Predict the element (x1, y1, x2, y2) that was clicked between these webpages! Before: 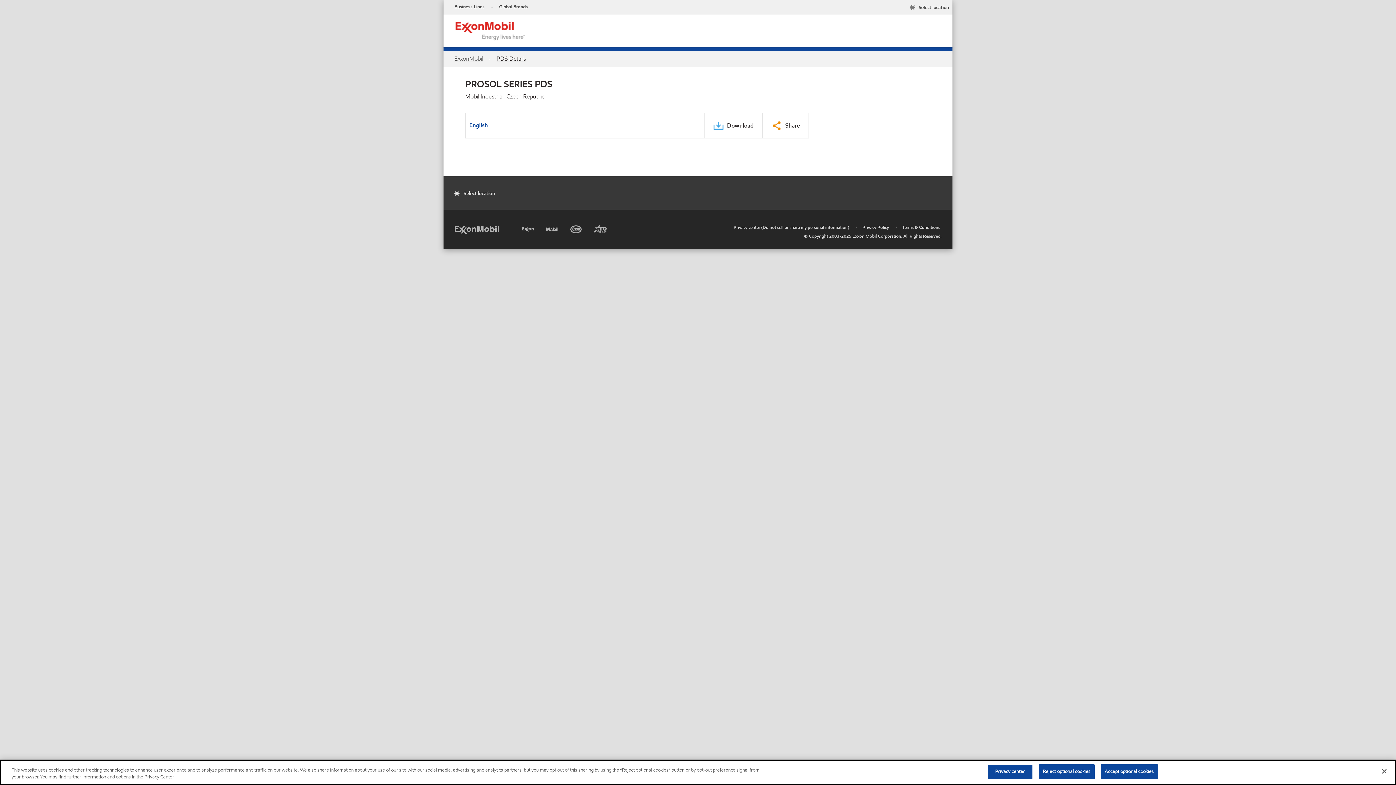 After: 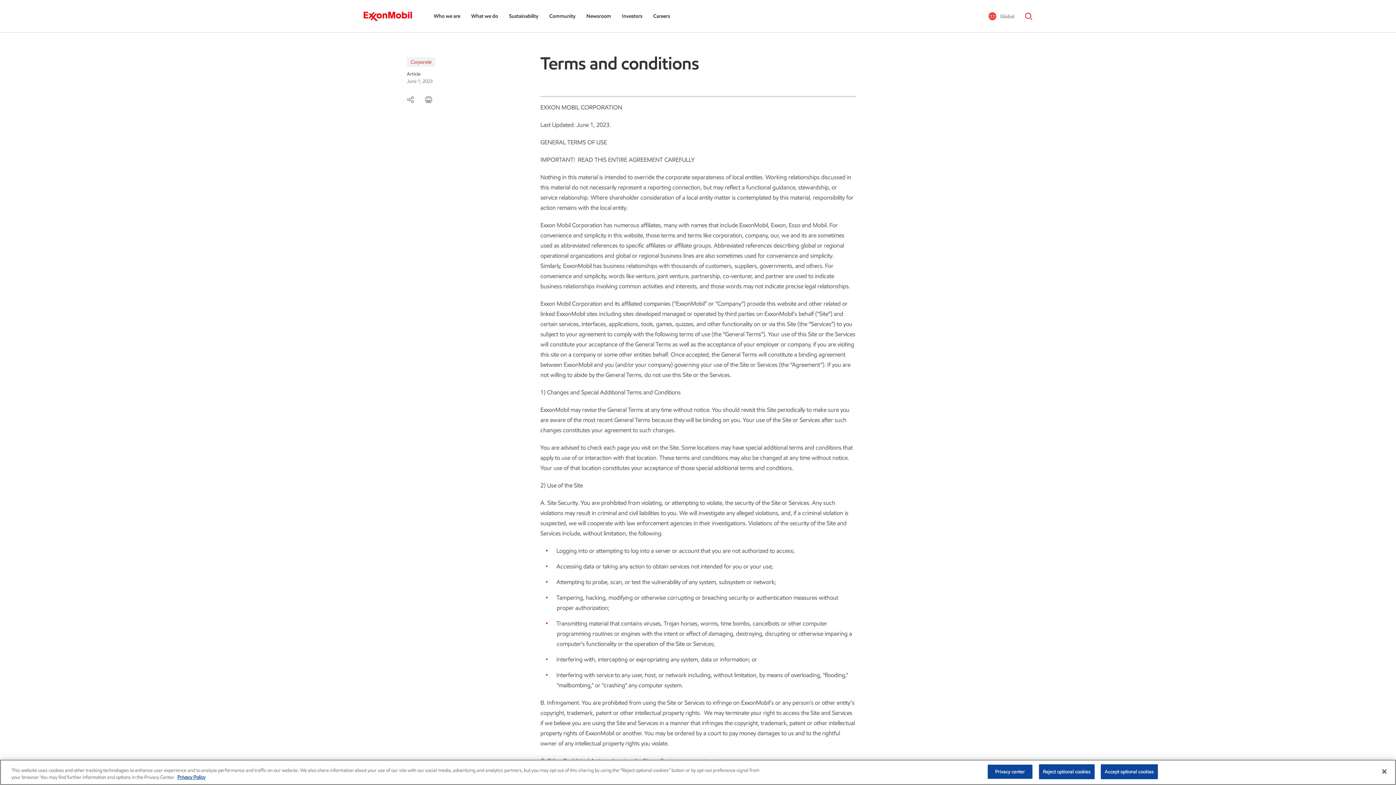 Action: bbox: (902, 224, 940, 230) label: Terms & Conditions